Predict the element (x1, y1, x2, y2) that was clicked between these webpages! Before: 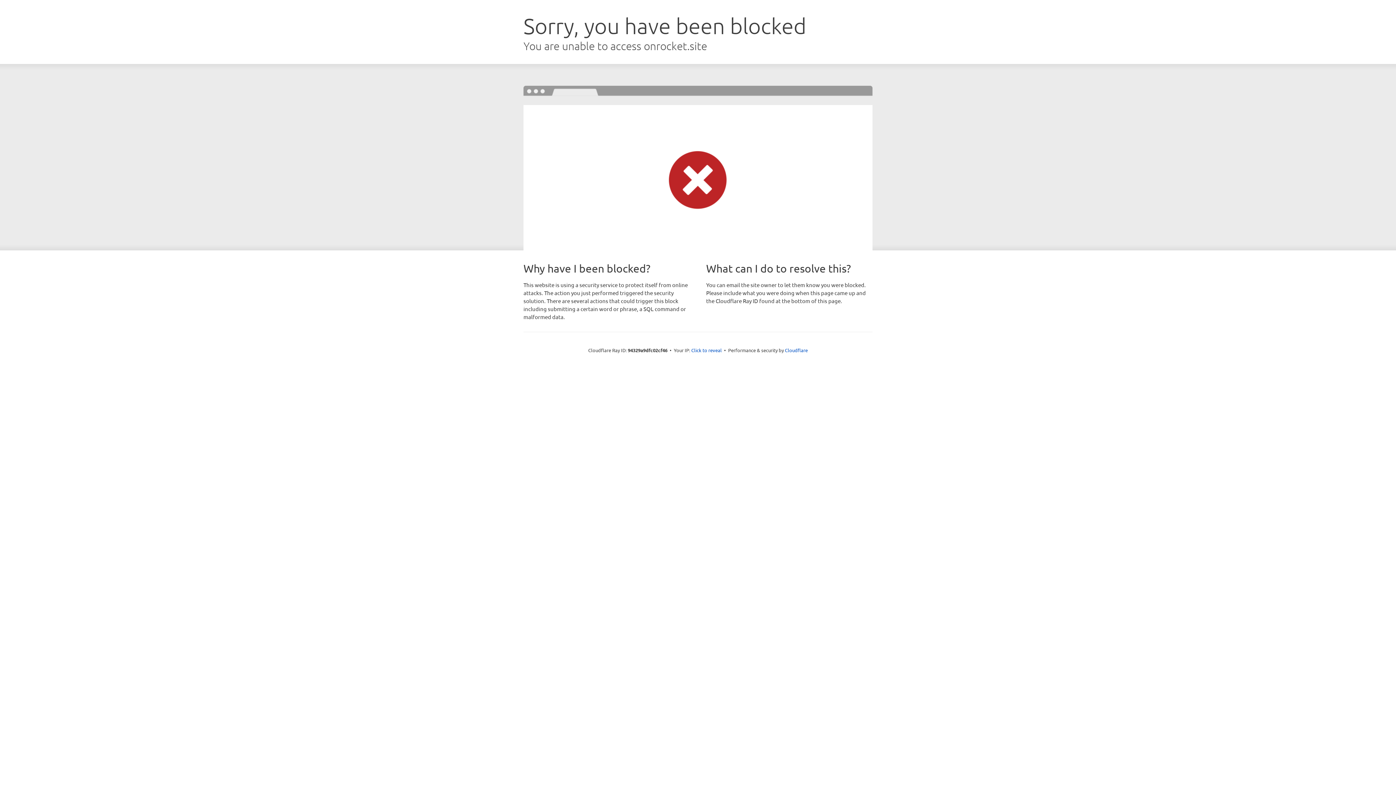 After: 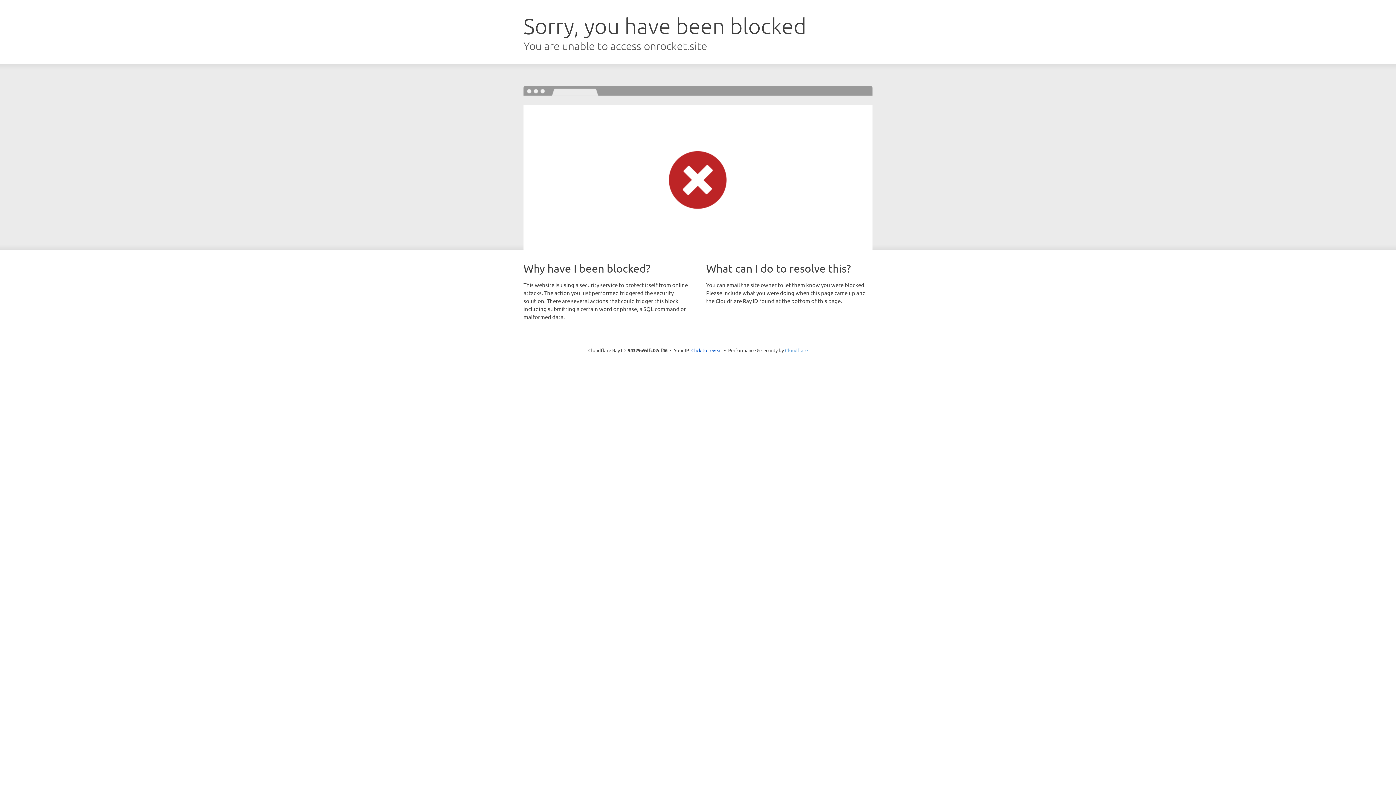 Action: label: Cloudflare bbox: (785, 347, 808, 353)